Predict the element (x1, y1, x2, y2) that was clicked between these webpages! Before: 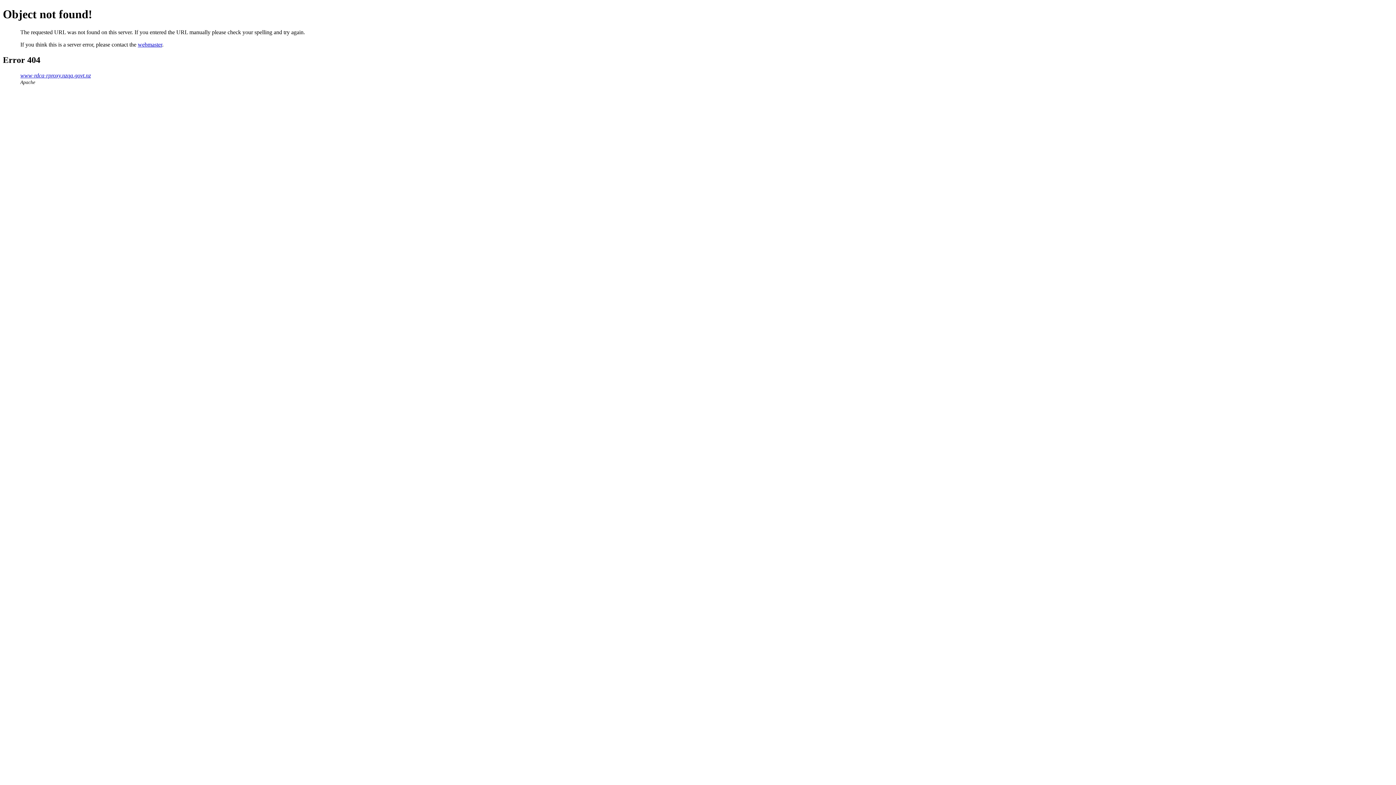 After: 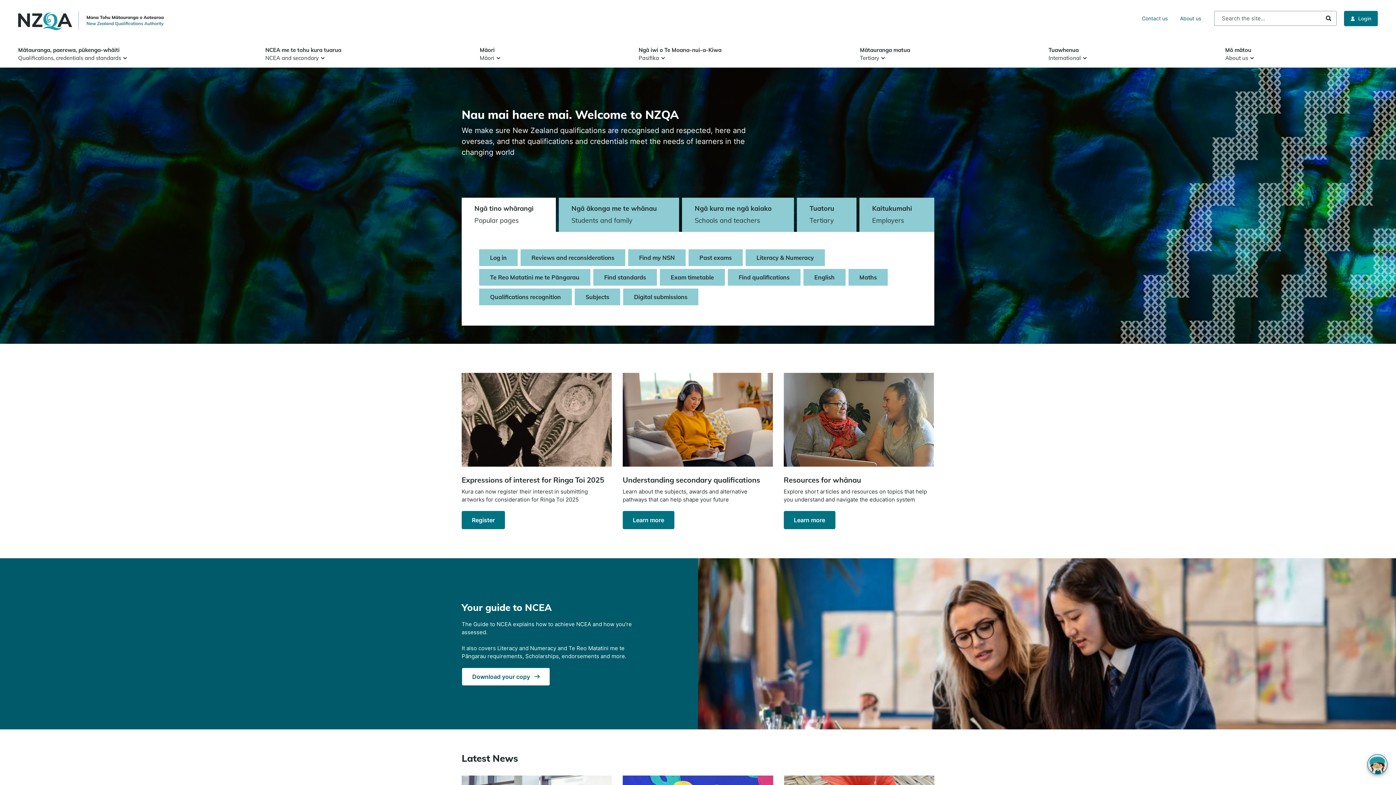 Action: label: www-rdca-rproxy.nzqa.govt.nz bbox: (20, 72, 90, 78)